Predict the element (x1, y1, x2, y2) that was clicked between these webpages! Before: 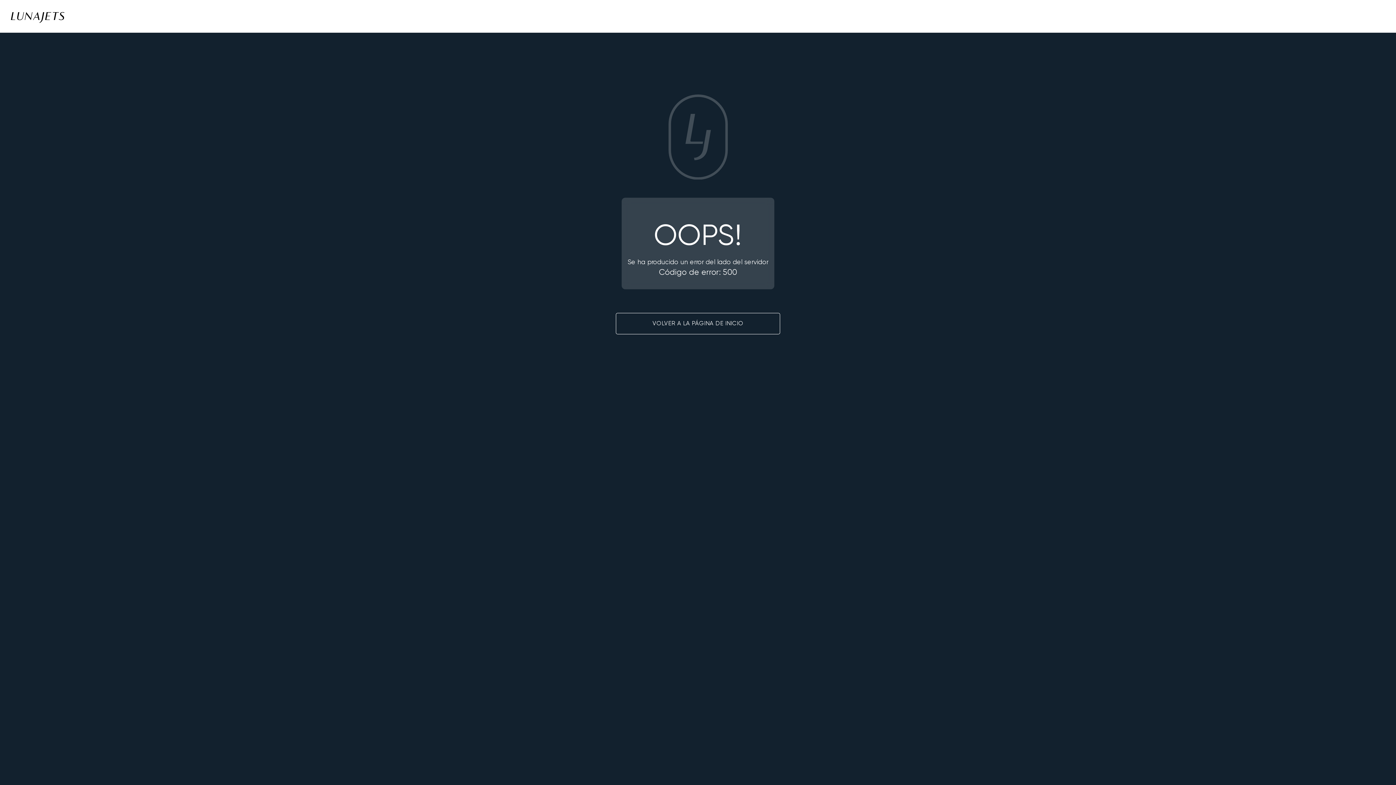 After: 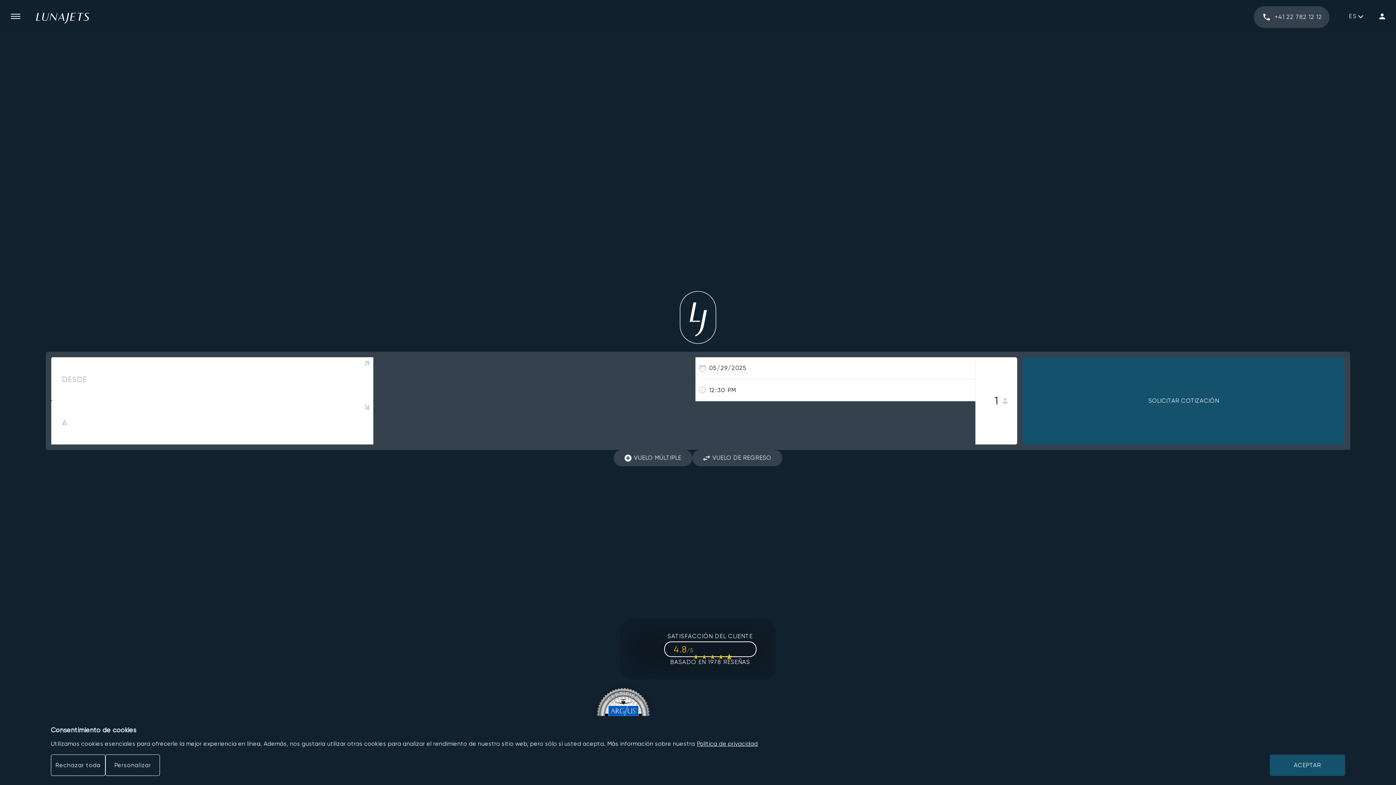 Action: bbox: (616, 313, 780, 334) label: VOLVER A LA PÁGINA DE INICIO